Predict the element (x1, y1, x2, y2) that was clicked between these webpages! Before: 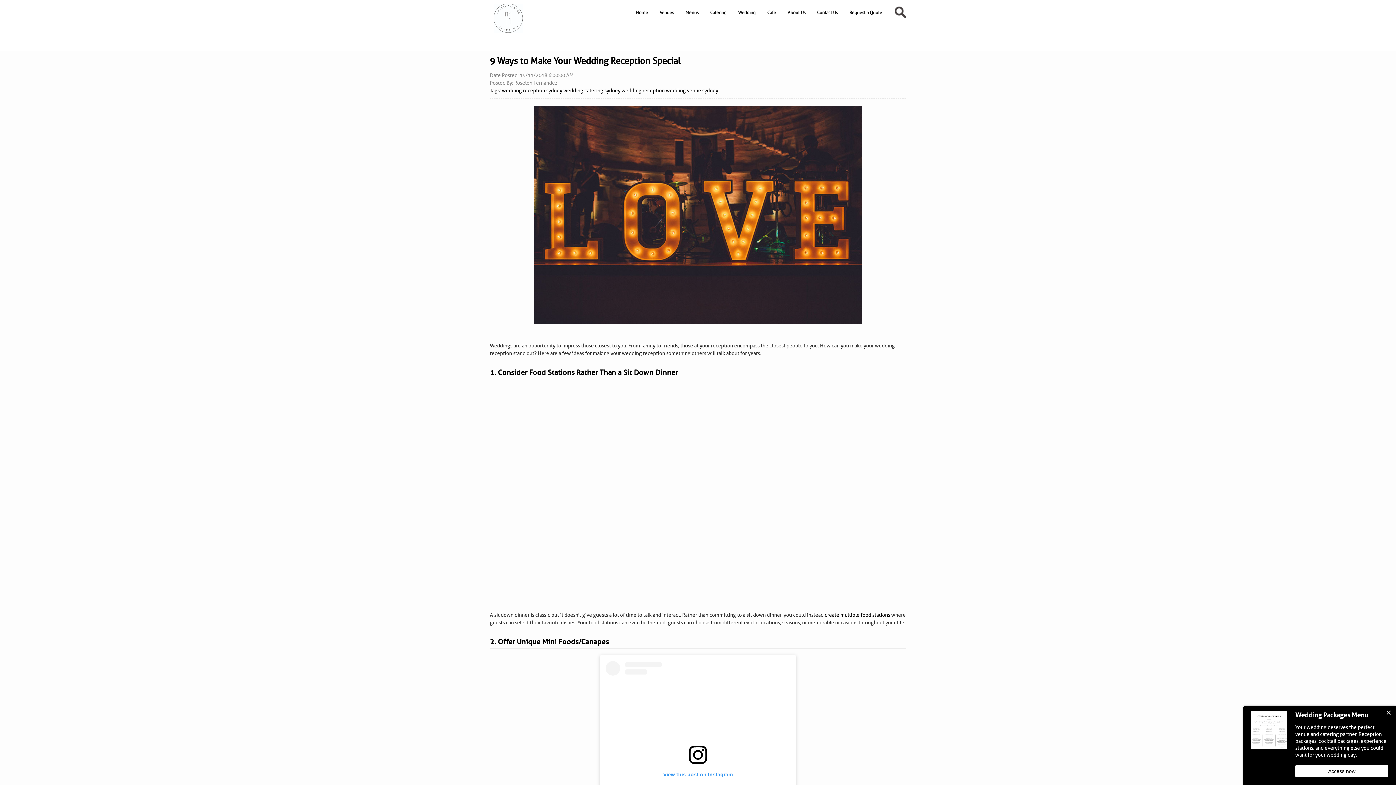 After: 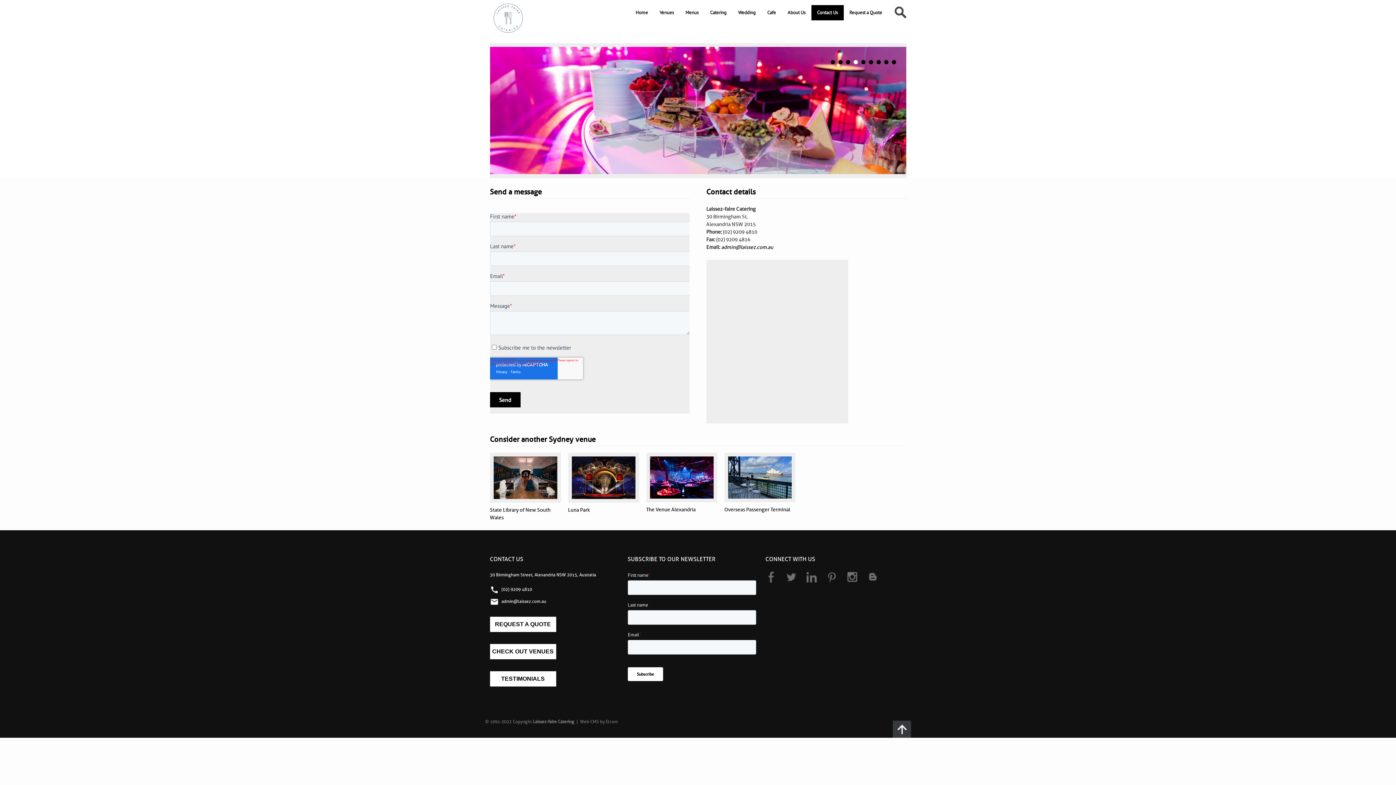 Action: label: Contact Us bbox: (817, 9, 838, 15)